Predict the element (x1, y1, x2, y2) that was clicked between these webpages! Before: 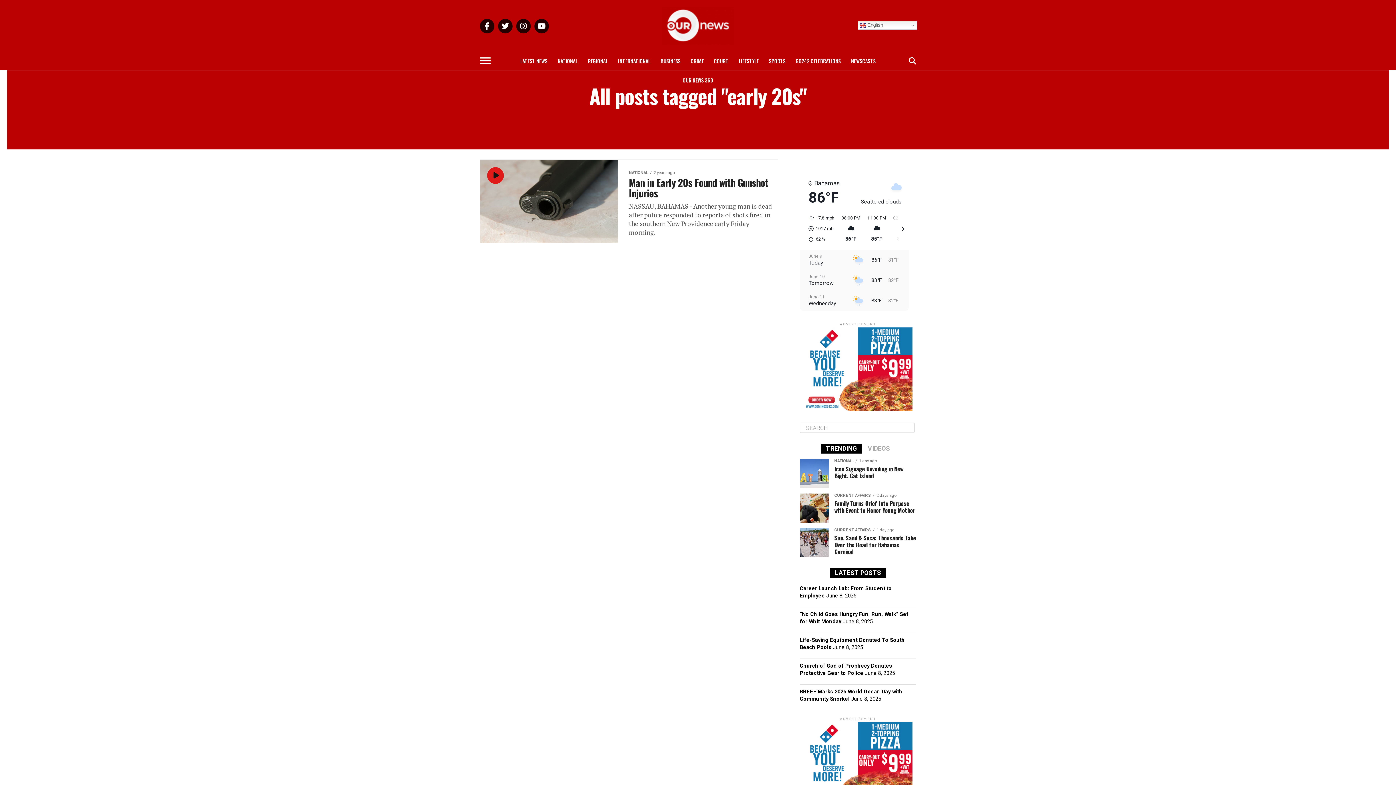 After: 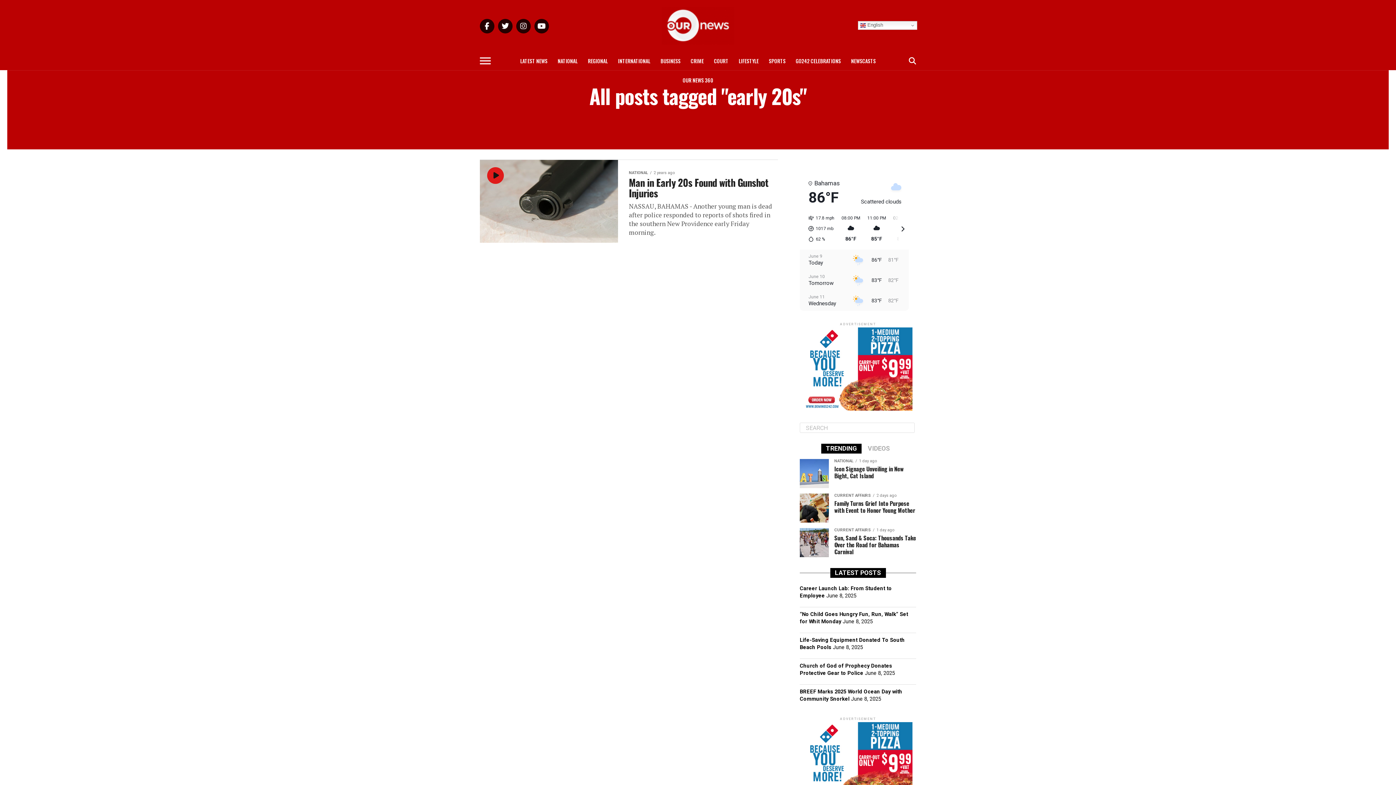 Action: bbox: (821, 453, 861, 460) label: TRENDING